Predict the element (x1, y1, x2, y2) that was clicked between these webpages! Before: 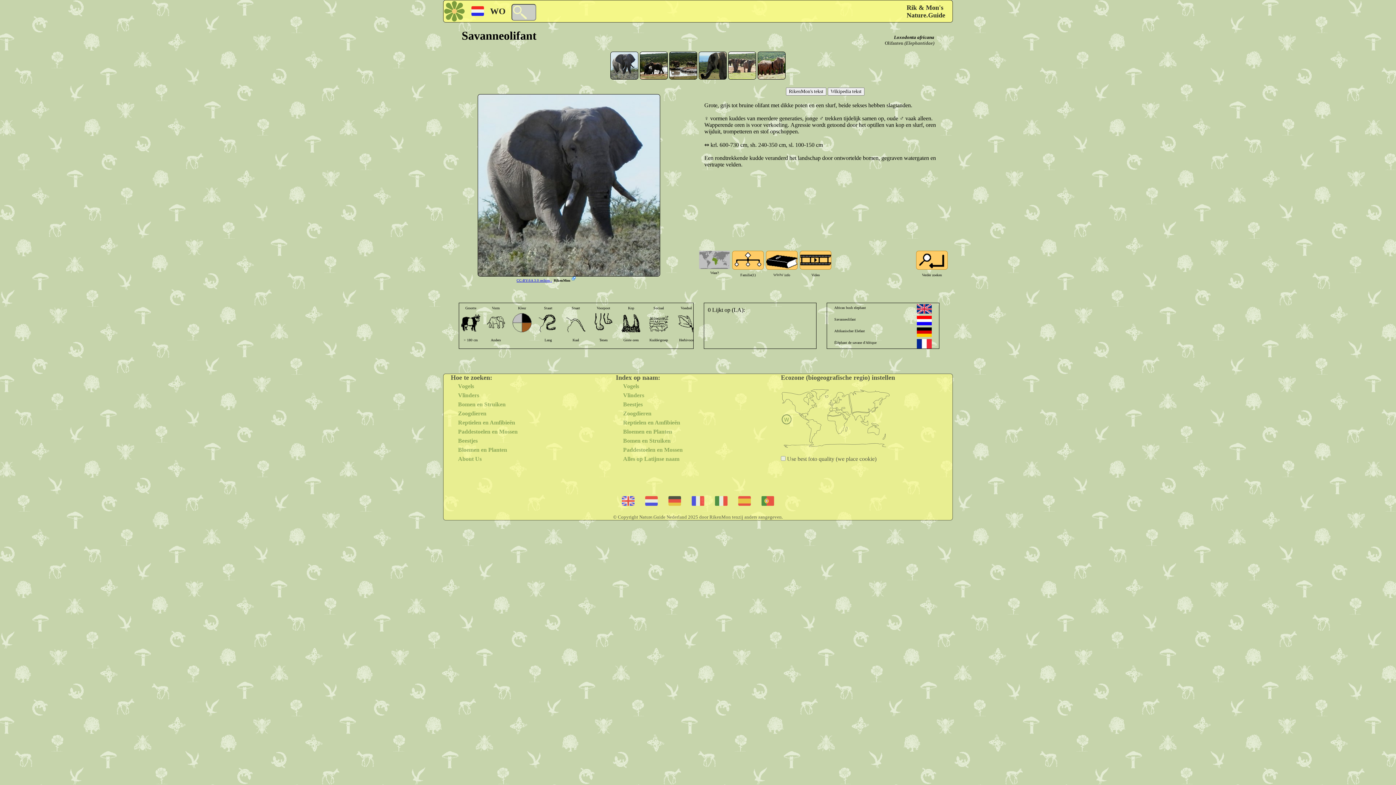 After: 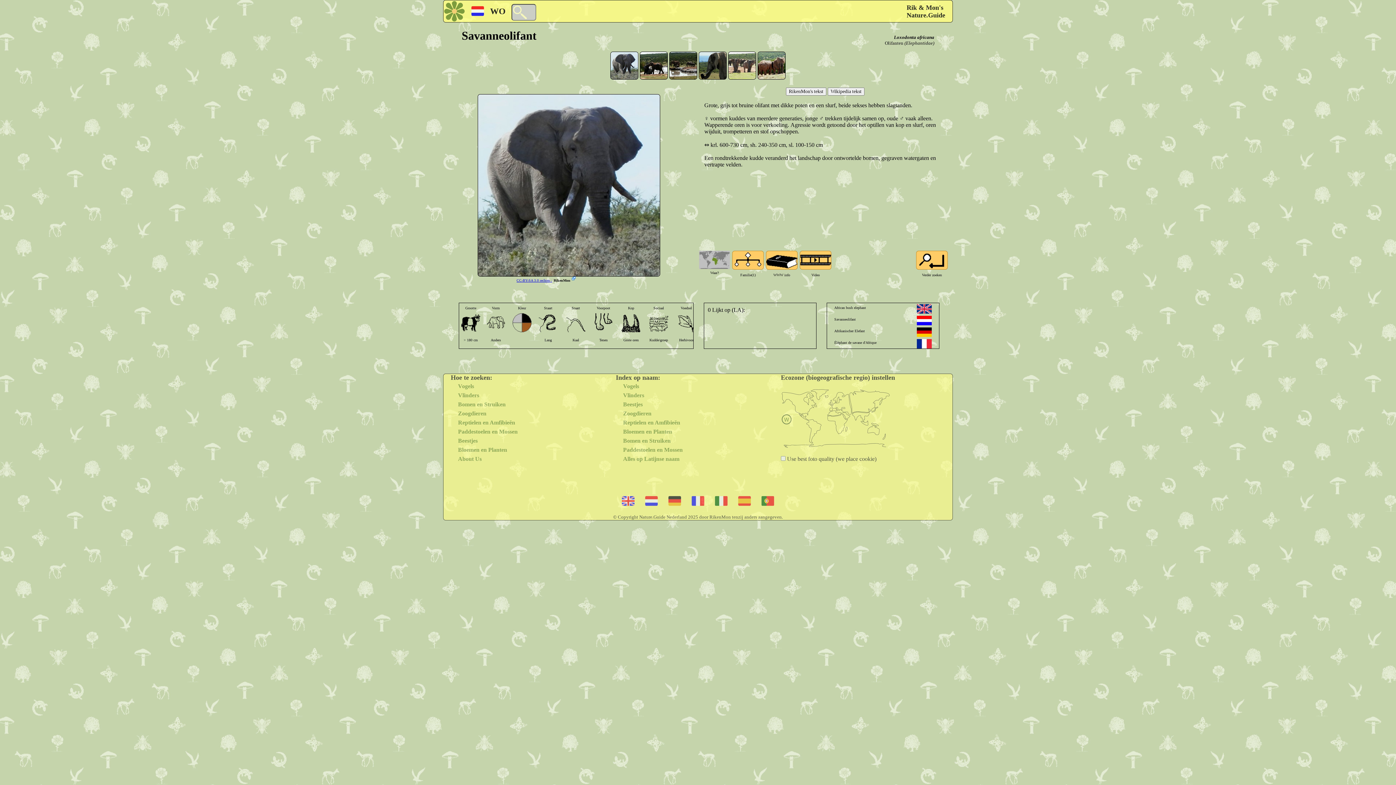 Action: bbox: (572, 276, 577, 281)